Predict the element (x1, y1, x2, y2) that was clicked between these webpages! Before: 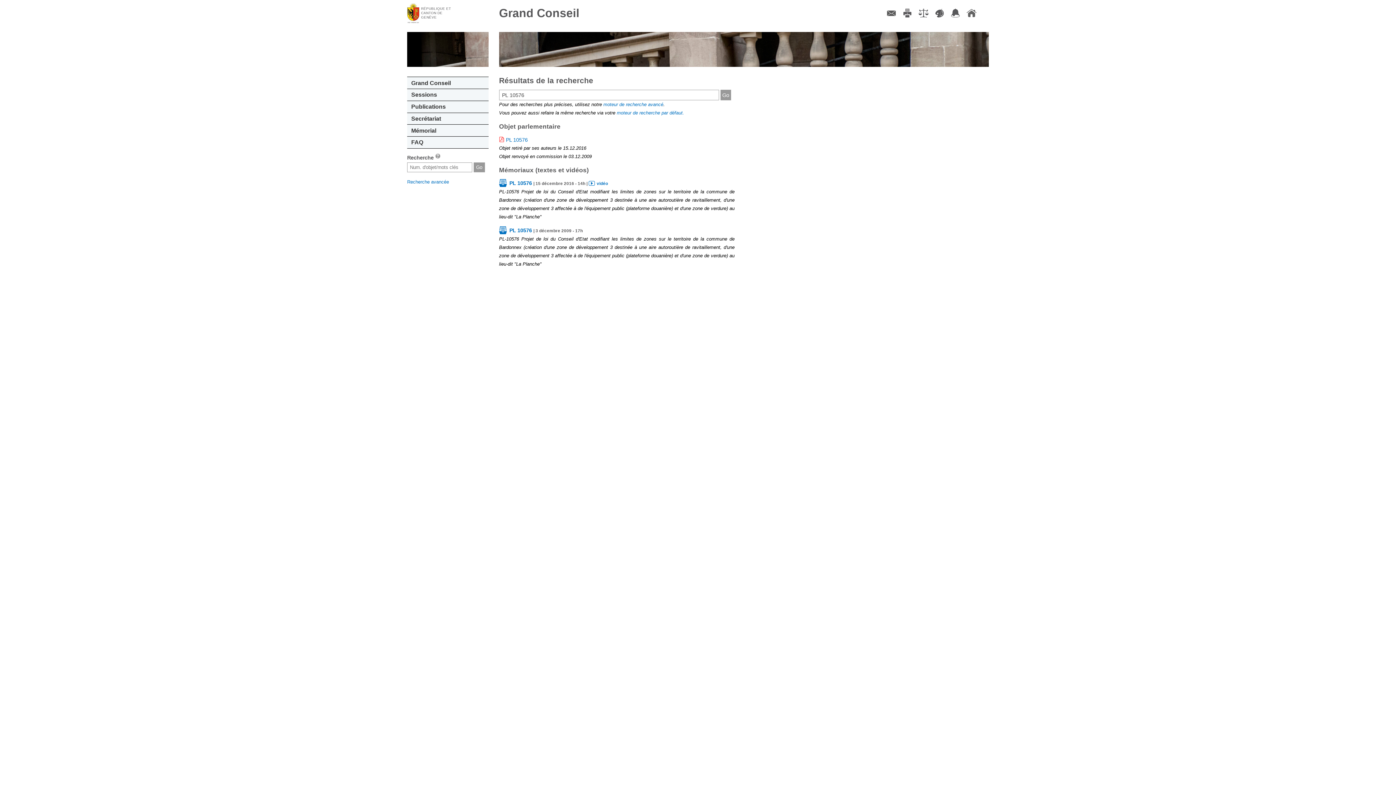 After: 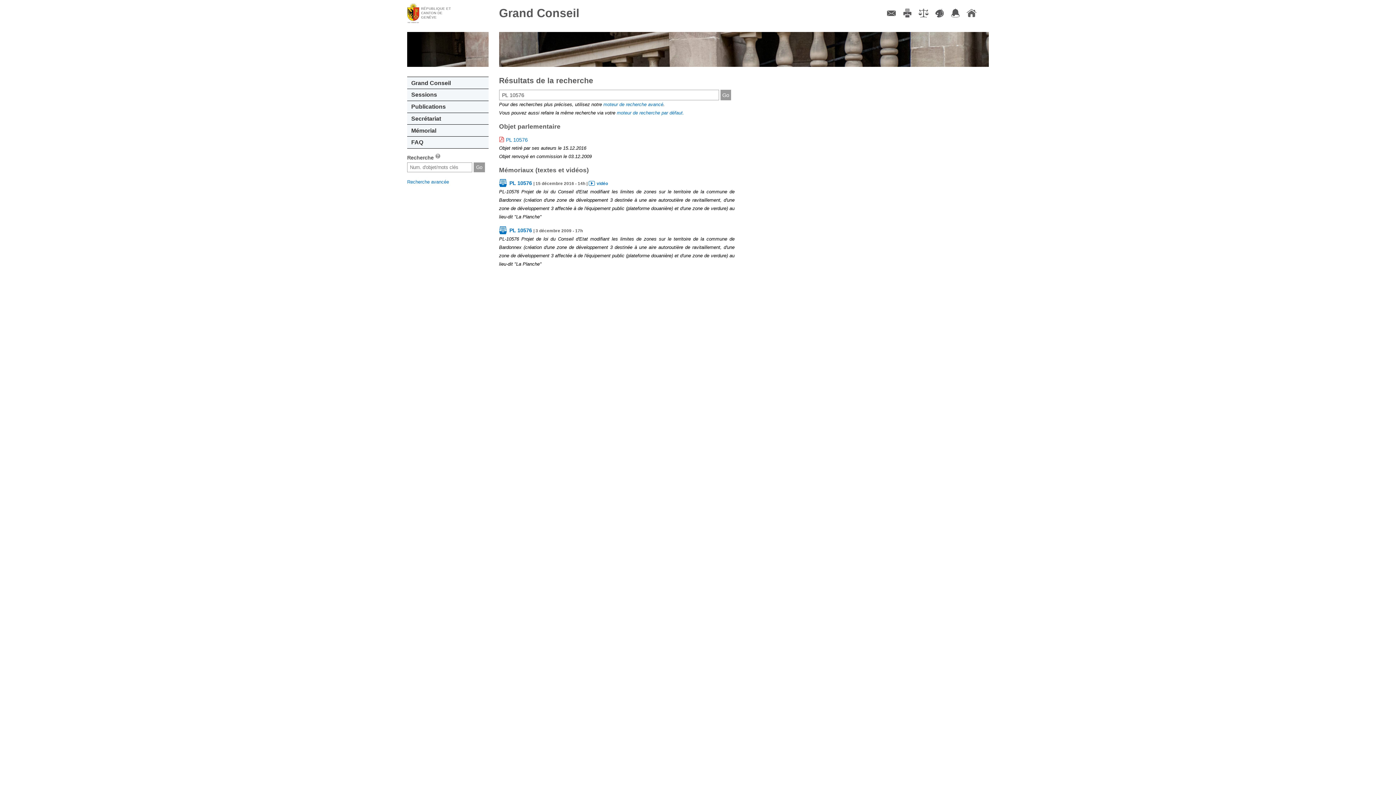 Action: label: Imprimer bbox: (901, 8, 913, 17)